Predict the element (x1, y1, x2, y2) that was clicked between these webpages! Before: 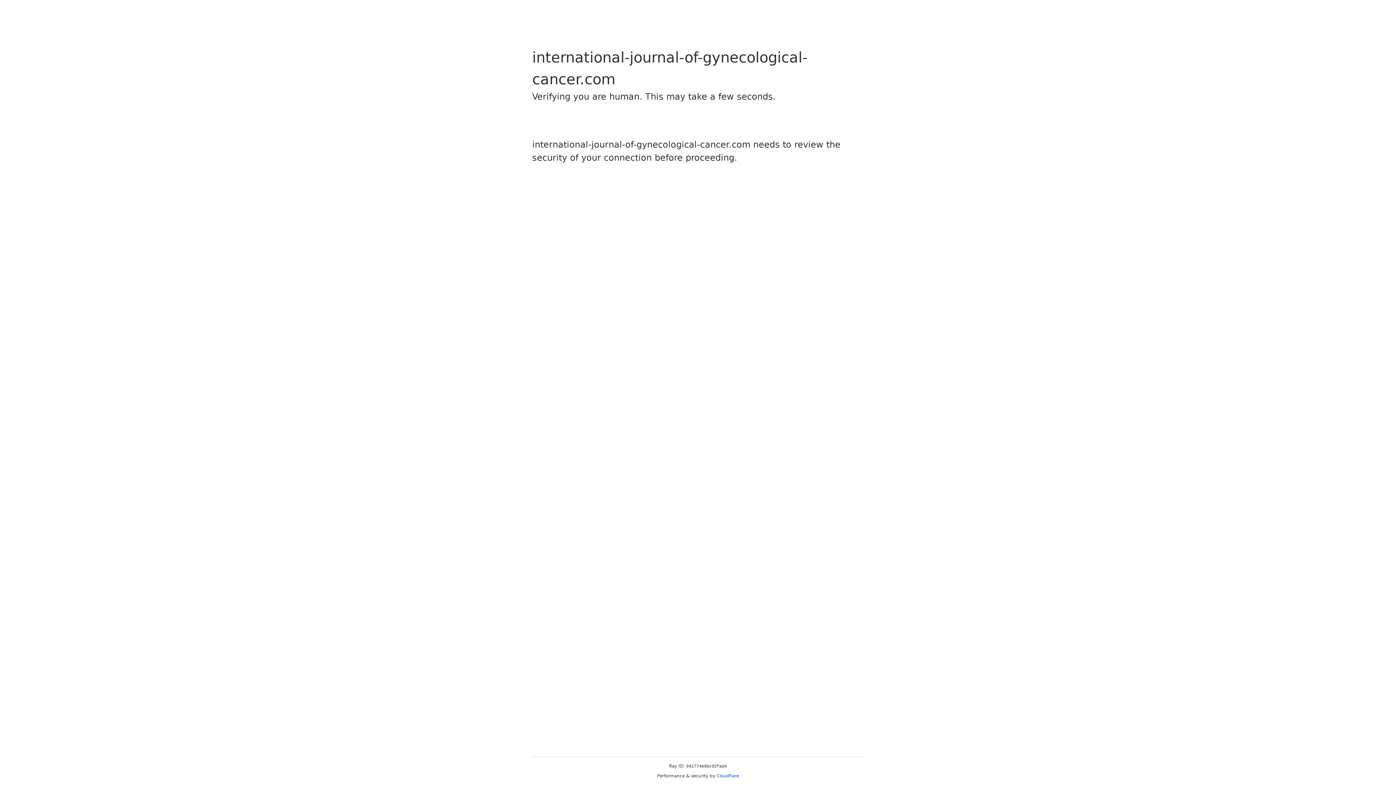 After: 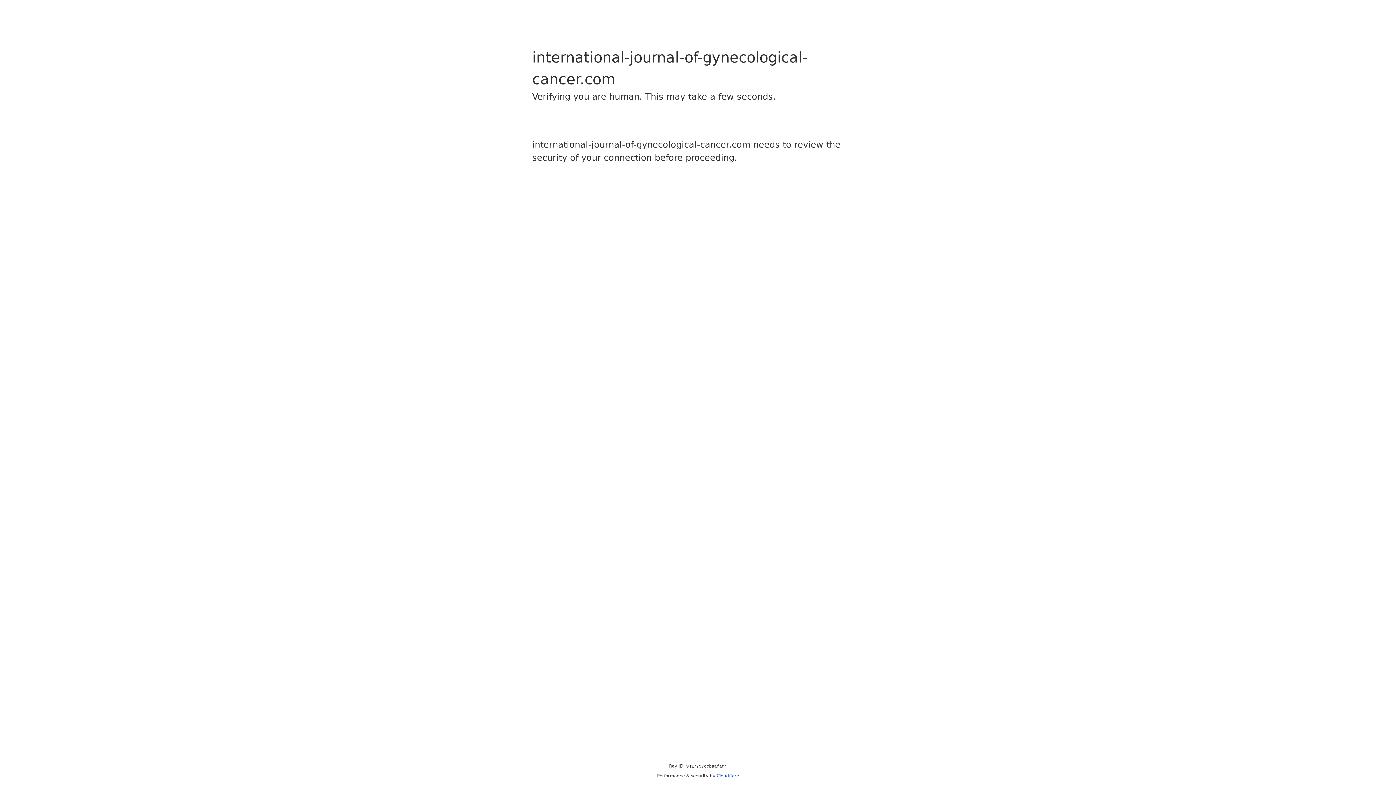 Action: bbox: (716, 773, 739, 778) label: Cloudflare